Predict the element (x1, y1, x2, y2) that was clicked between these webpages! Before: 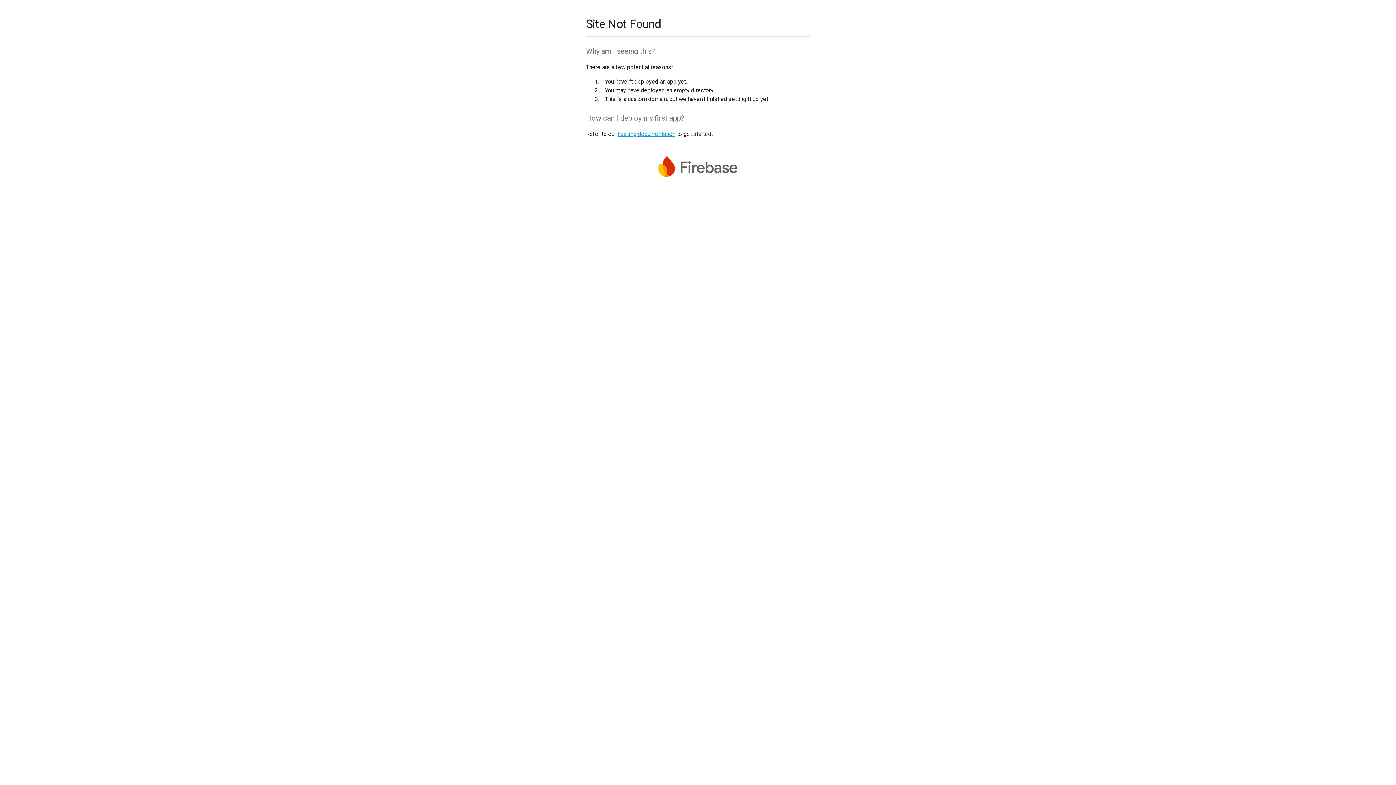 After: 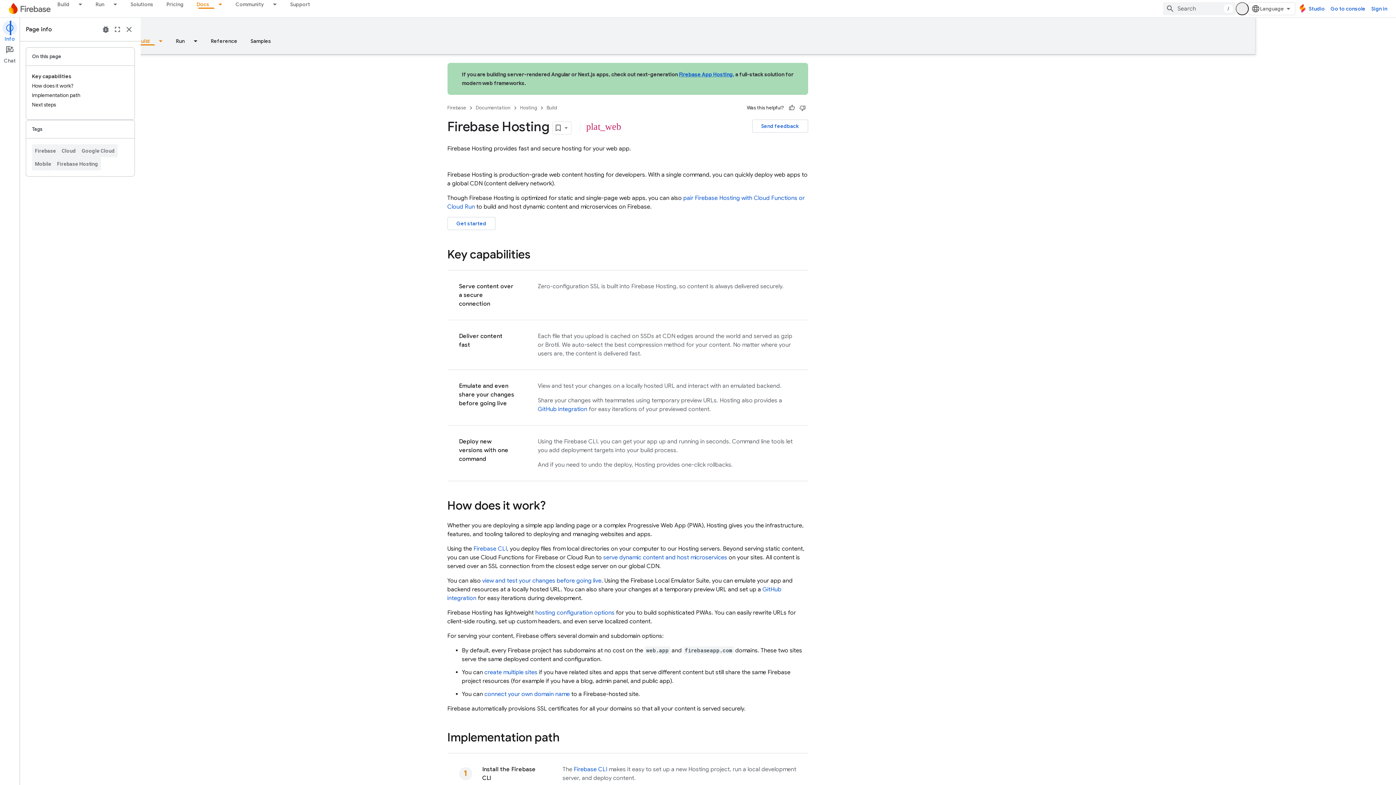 Action: bbox: (617, 130, 675, 137) label: hosting documentation